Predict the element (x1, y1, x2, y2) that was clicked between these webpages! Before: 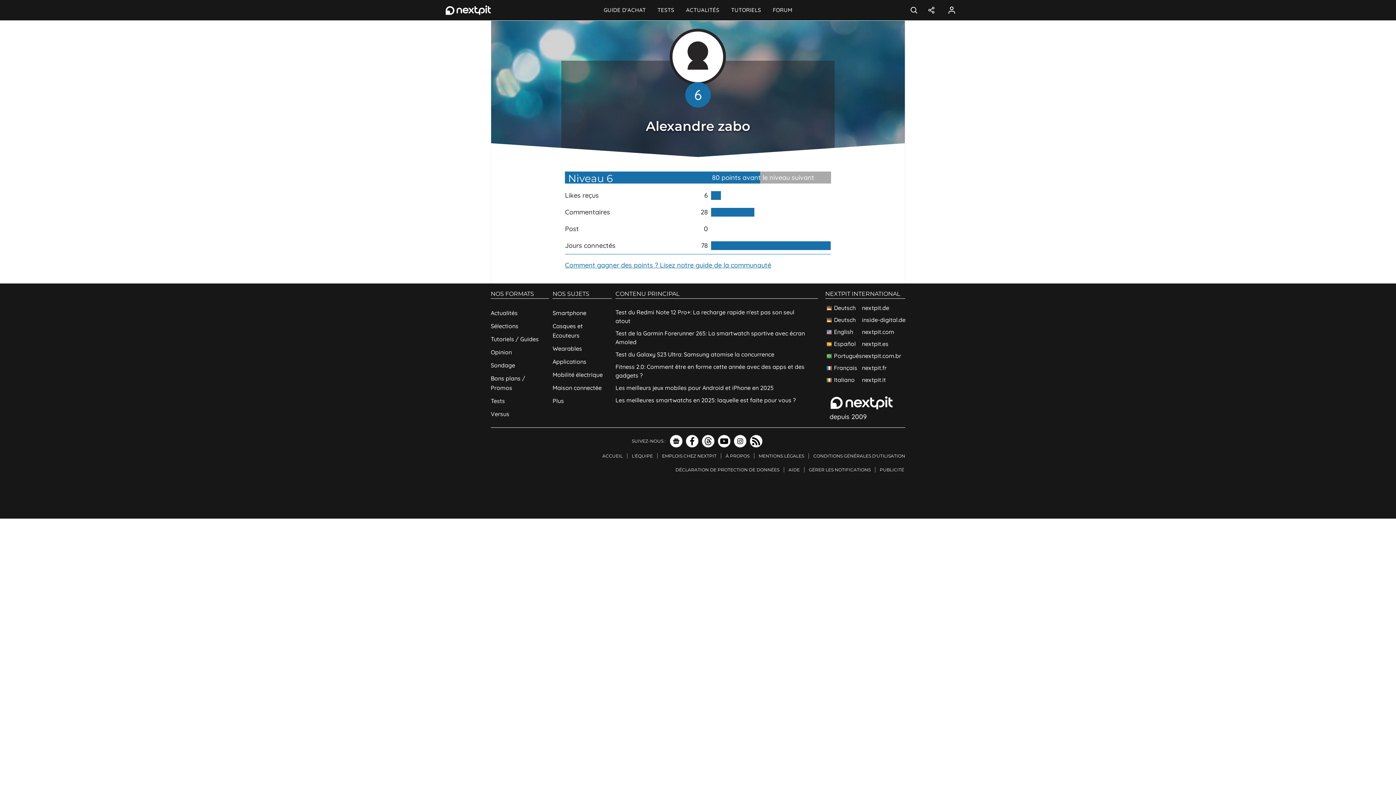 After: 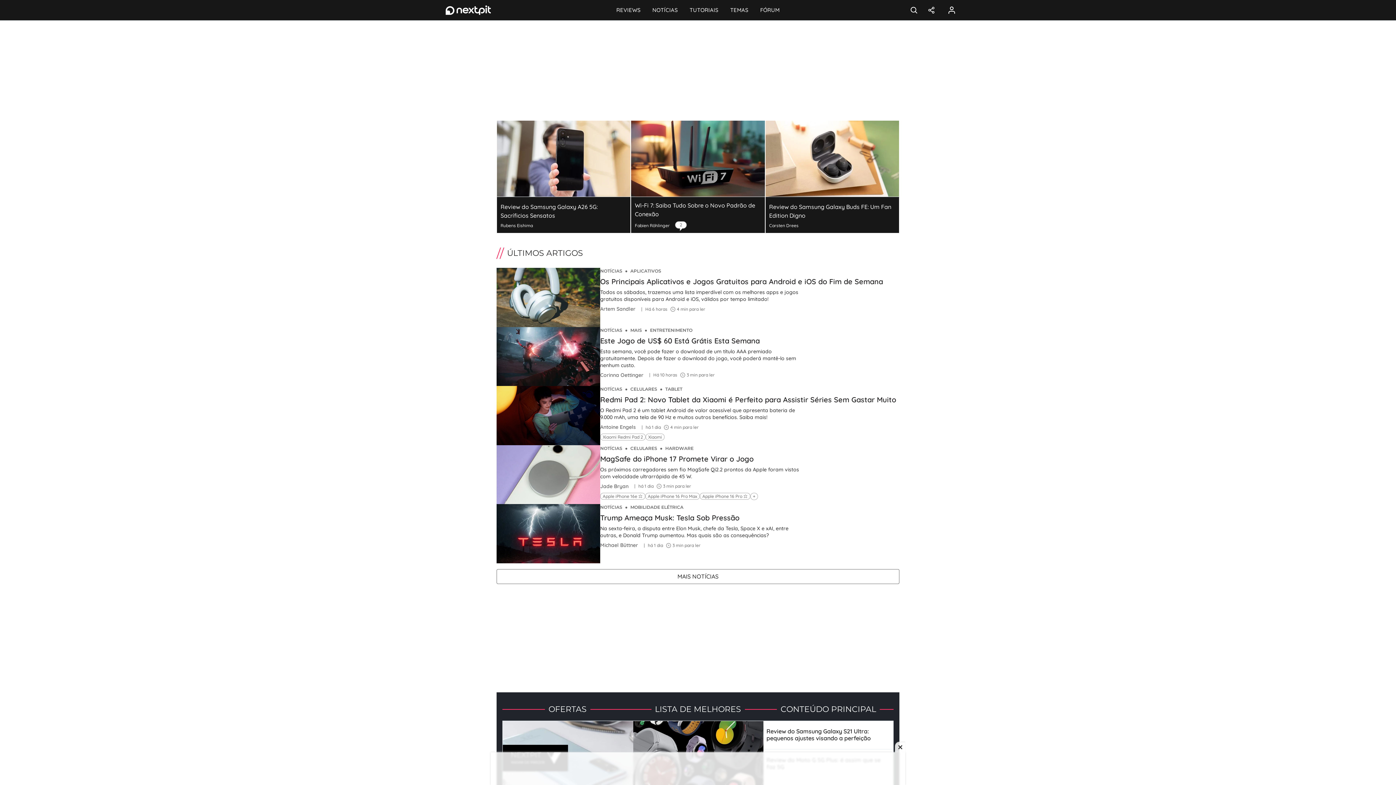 Action: bbox: (825, 350, 905, 362) label: Português
nextpit.com.br